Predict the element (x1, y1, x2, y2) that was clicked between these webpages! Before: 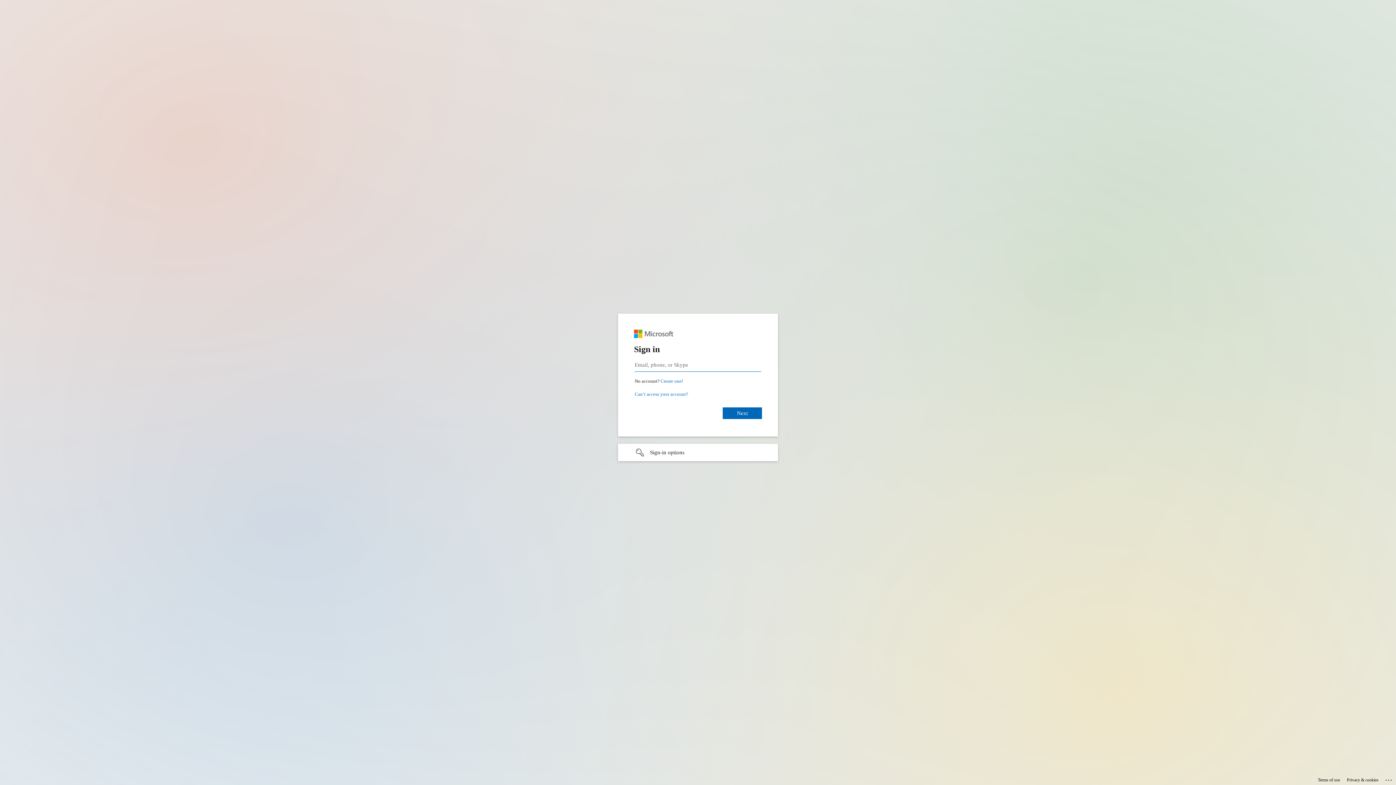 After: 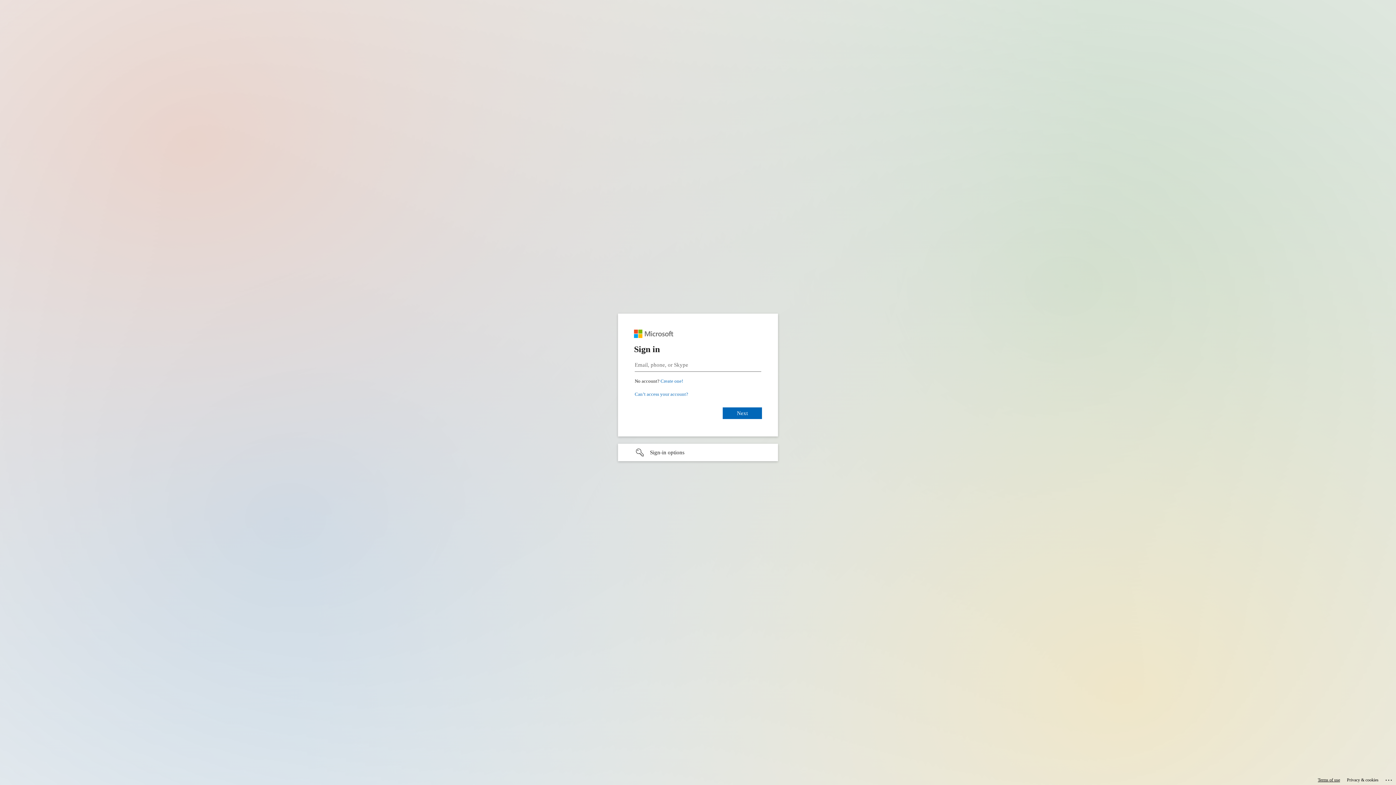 Action: label: Terms of use bbox: (1318, 775, 1340, 785)